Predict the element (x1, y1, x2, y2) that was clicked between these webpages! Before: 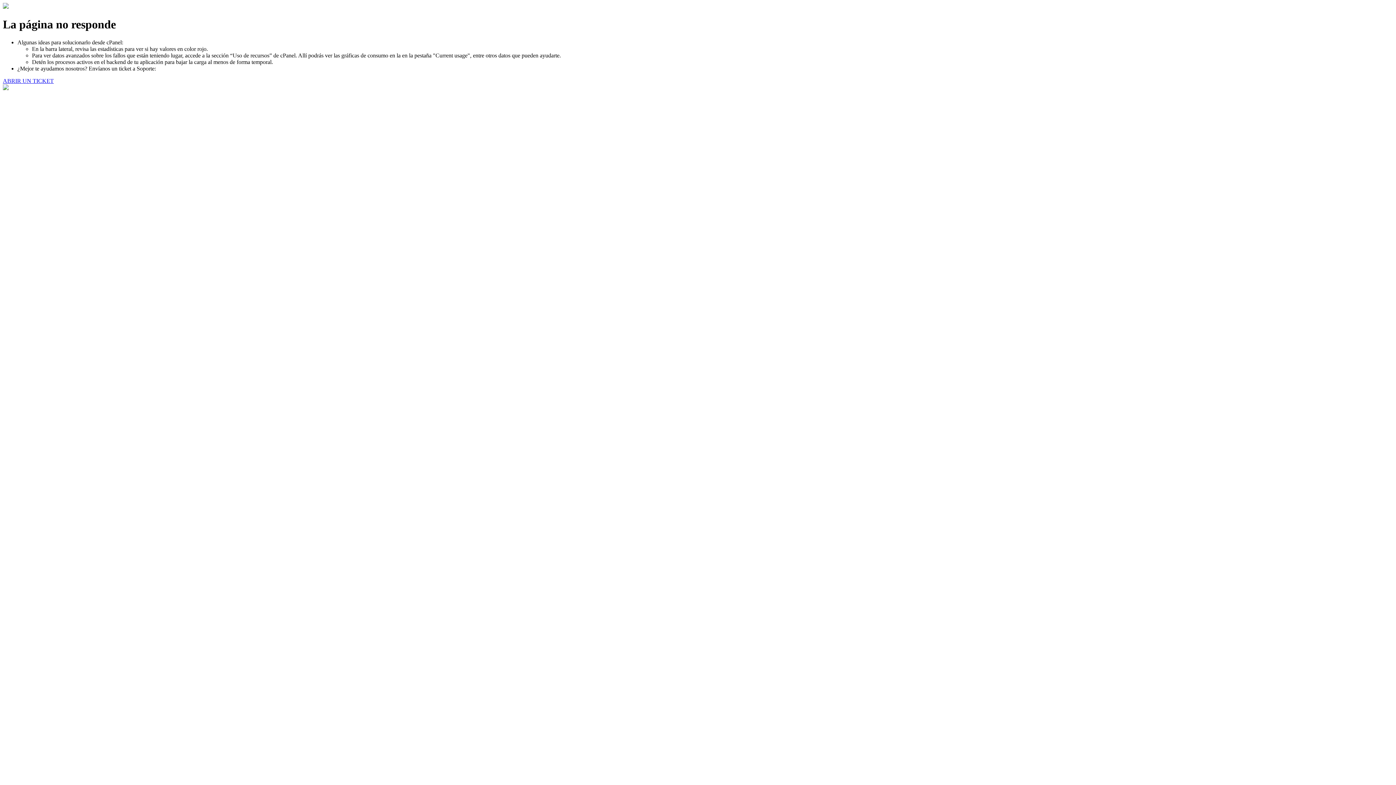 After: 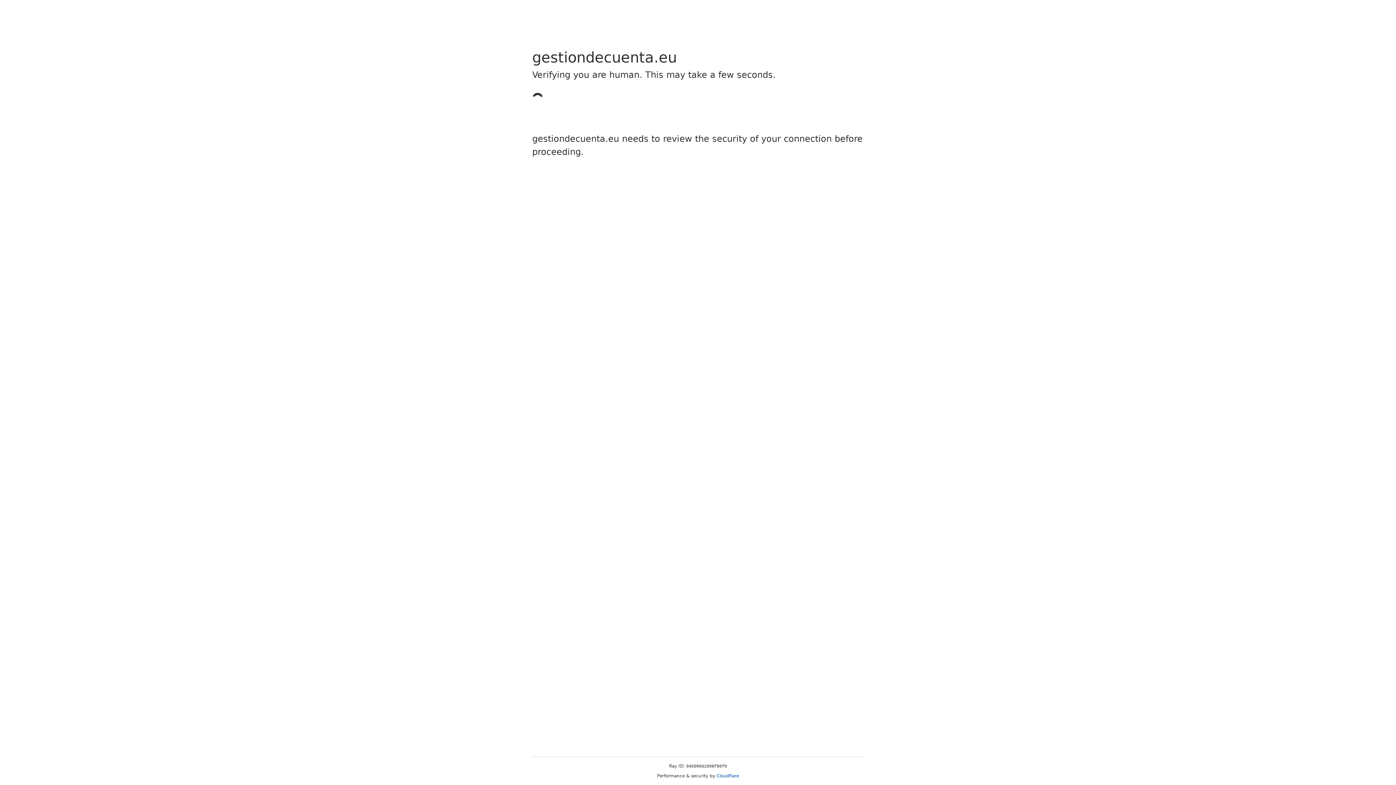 Action: bbox: (2, 77, 53, 83) label: ABRIR UN TICKET